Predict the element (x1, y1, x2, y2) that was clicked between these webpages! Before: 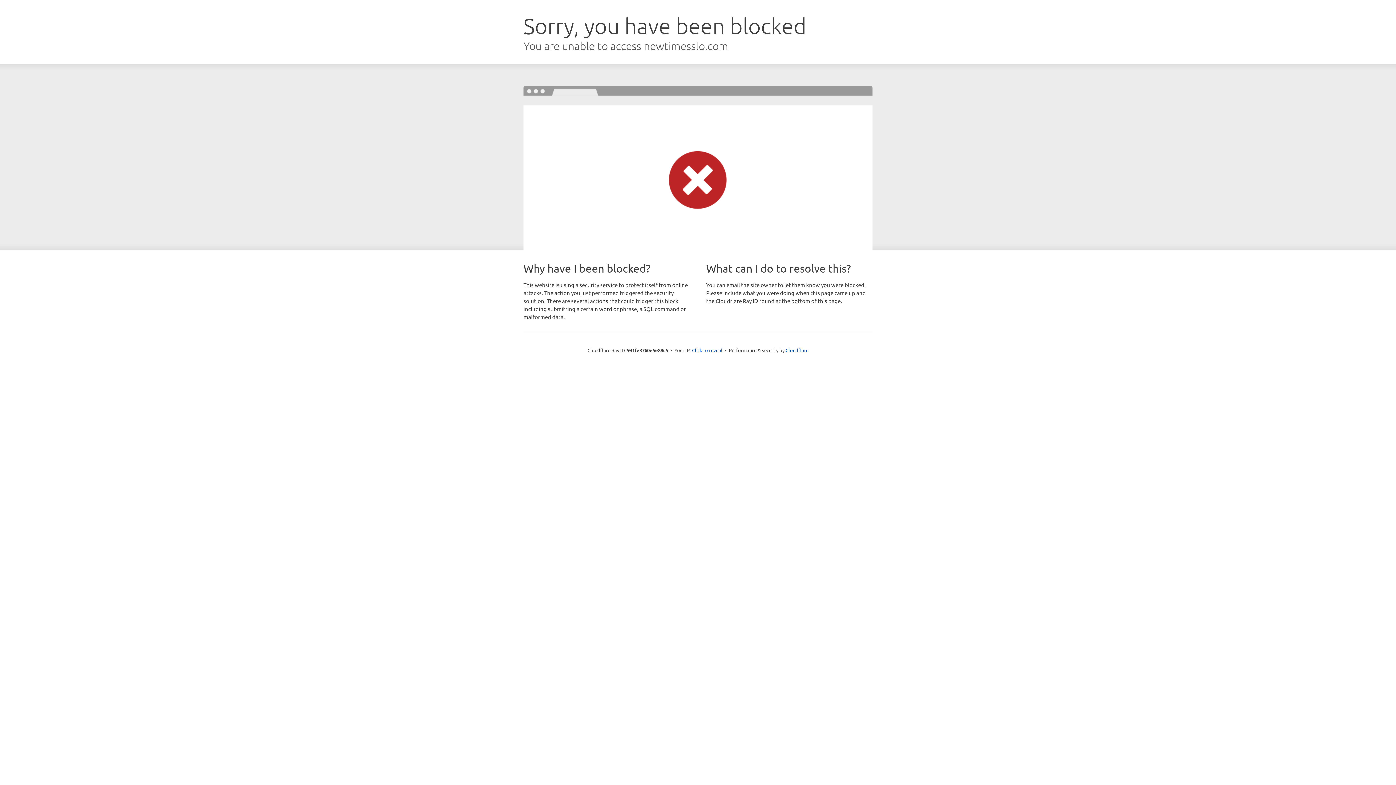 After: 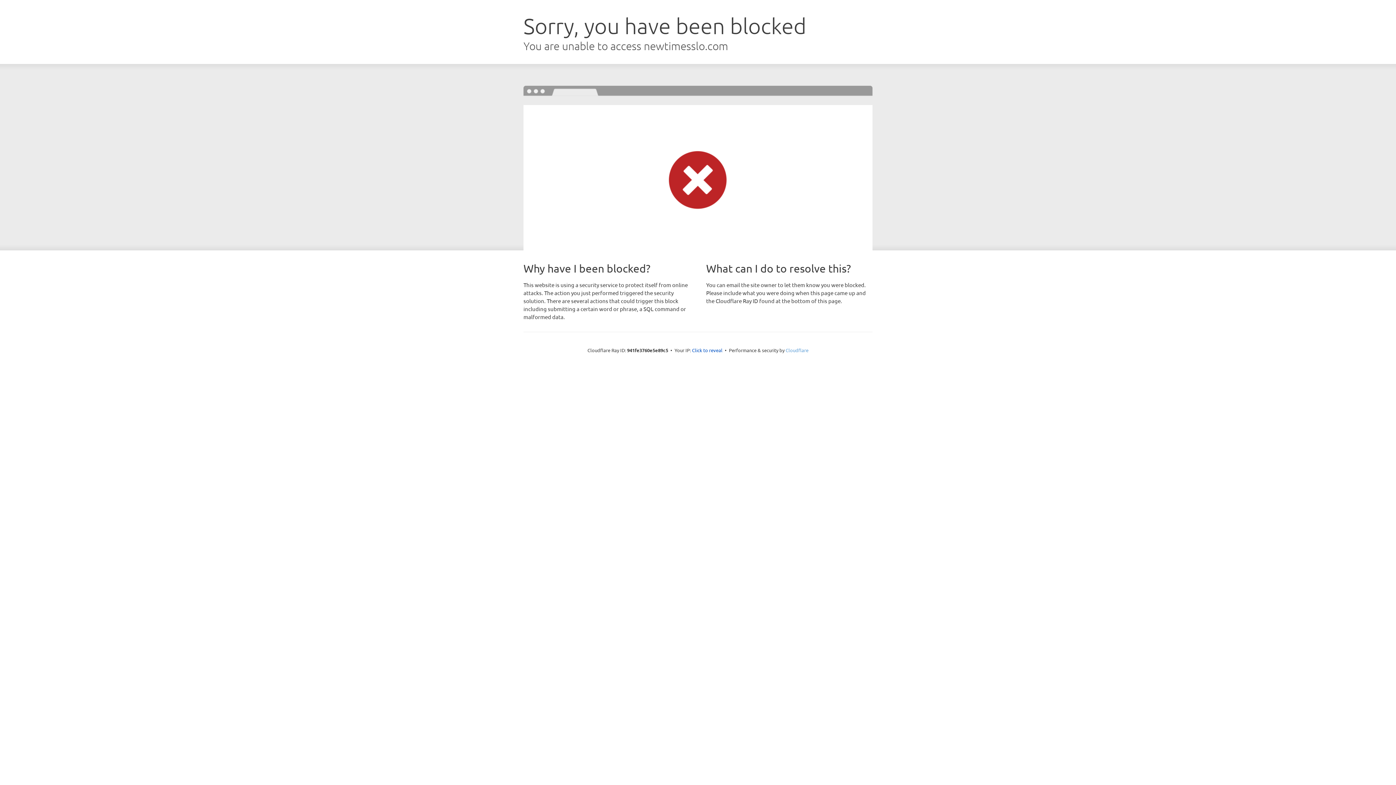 Action: label: Cloudflare bbox: (785, 347, 808, 353)